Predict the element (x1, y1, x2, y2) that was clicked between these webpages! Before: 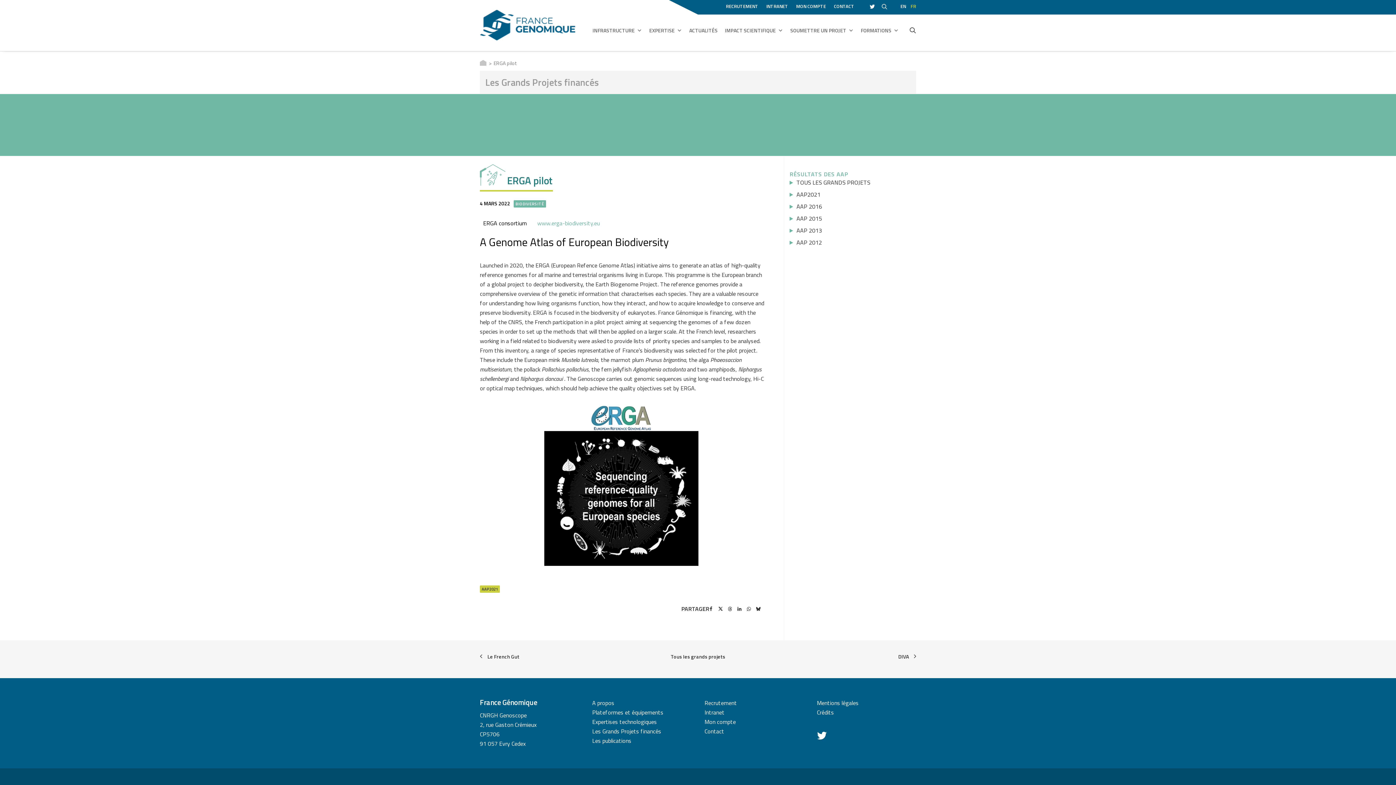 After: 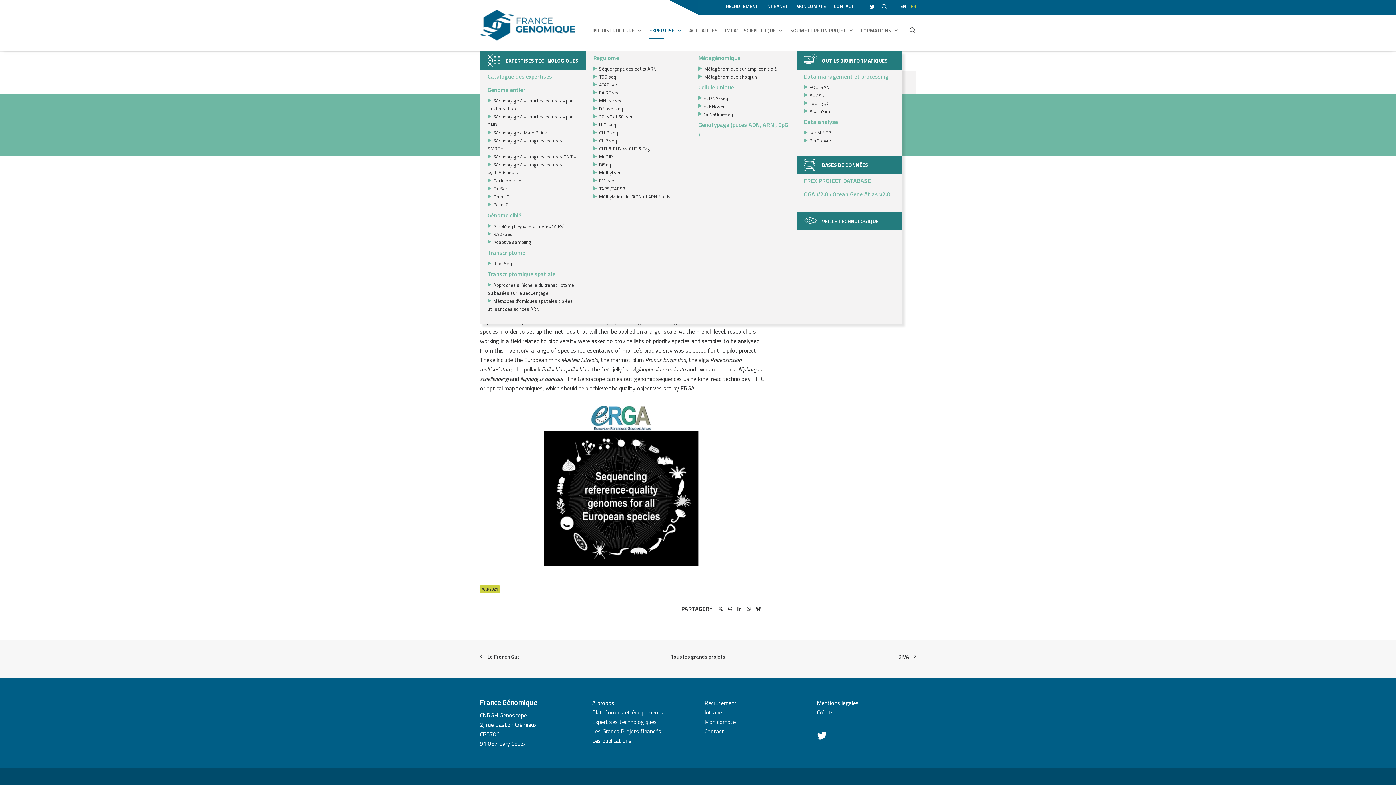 Action: bbox: (645, 5, 685, 56) label: EXPERTISE